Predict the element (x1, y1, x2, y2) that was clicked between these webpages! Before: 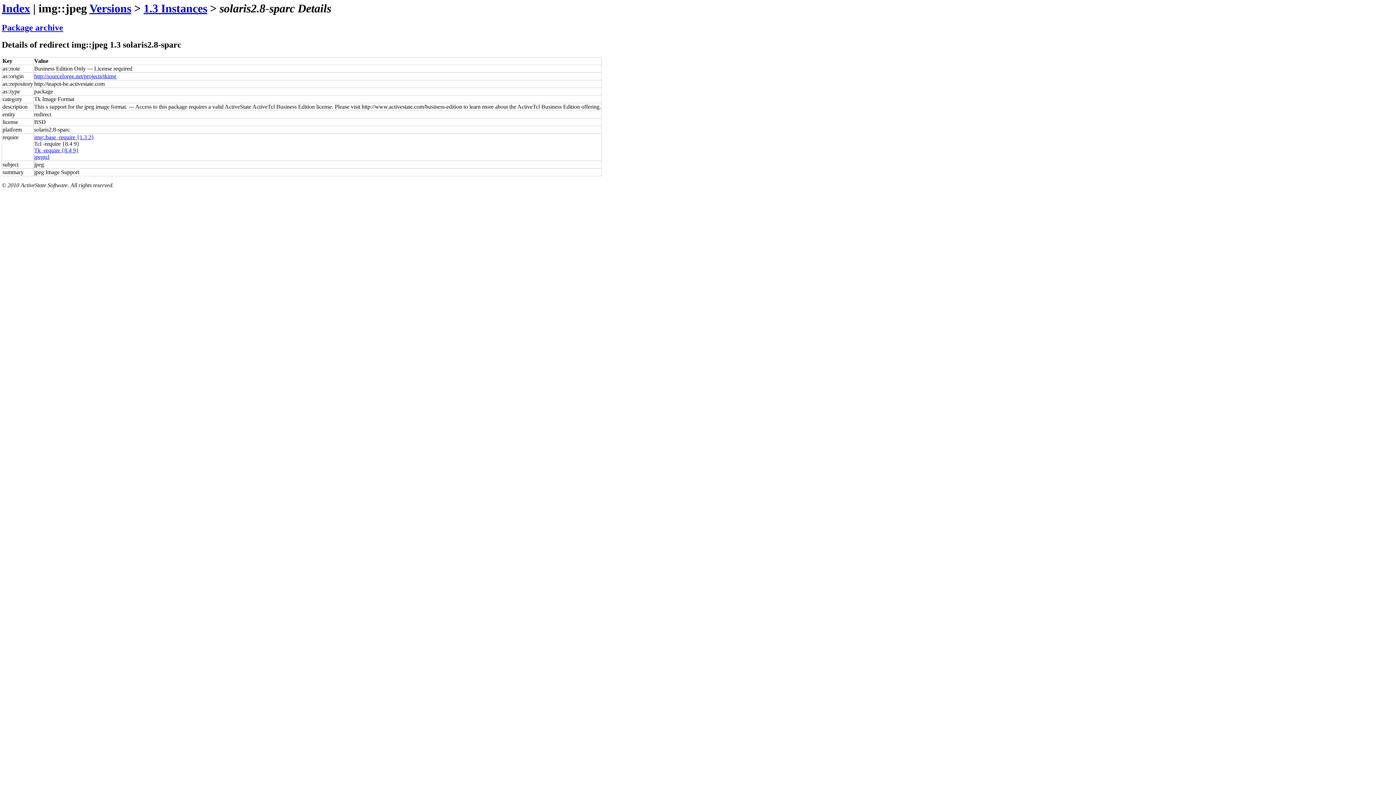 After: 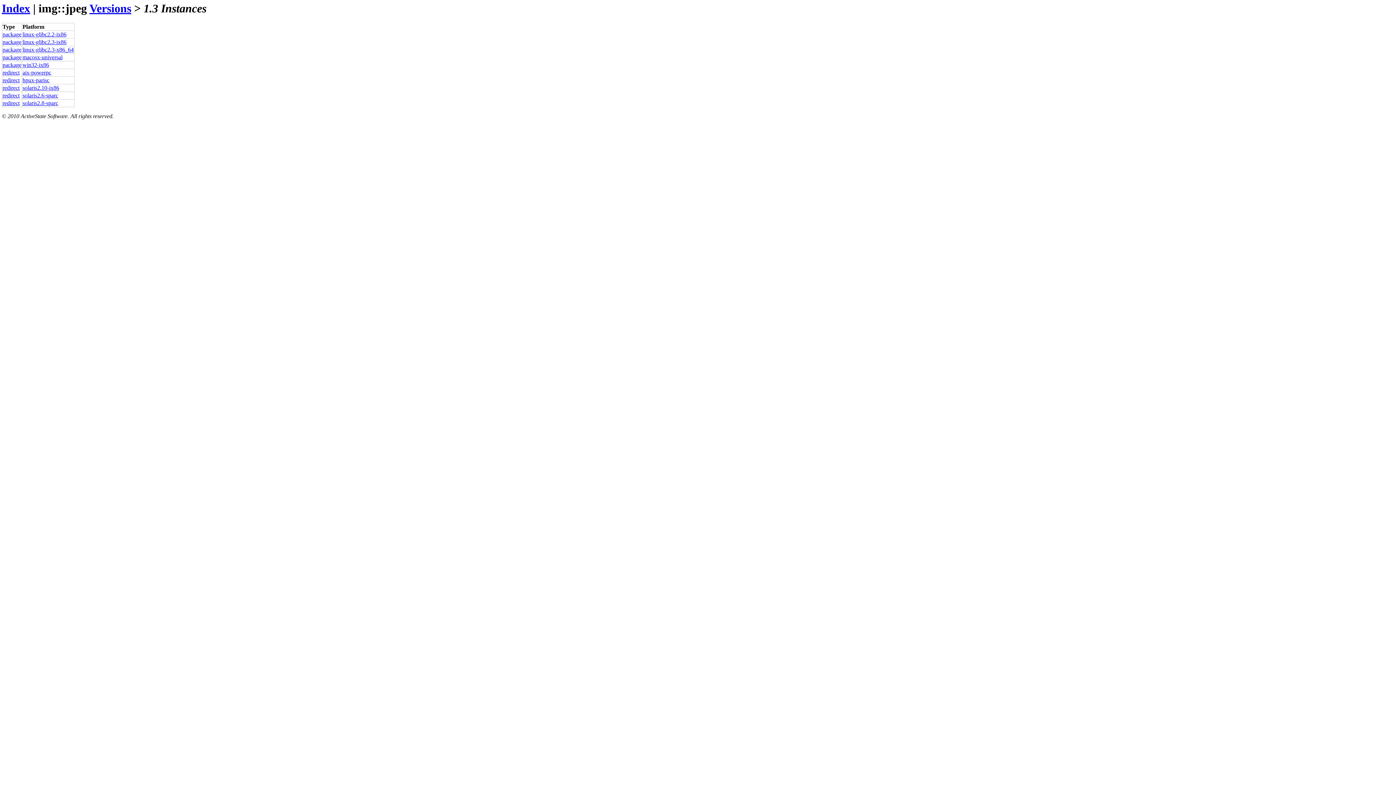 Action: label: 1.3 Instances bbox: (143, 1, 207, 14)